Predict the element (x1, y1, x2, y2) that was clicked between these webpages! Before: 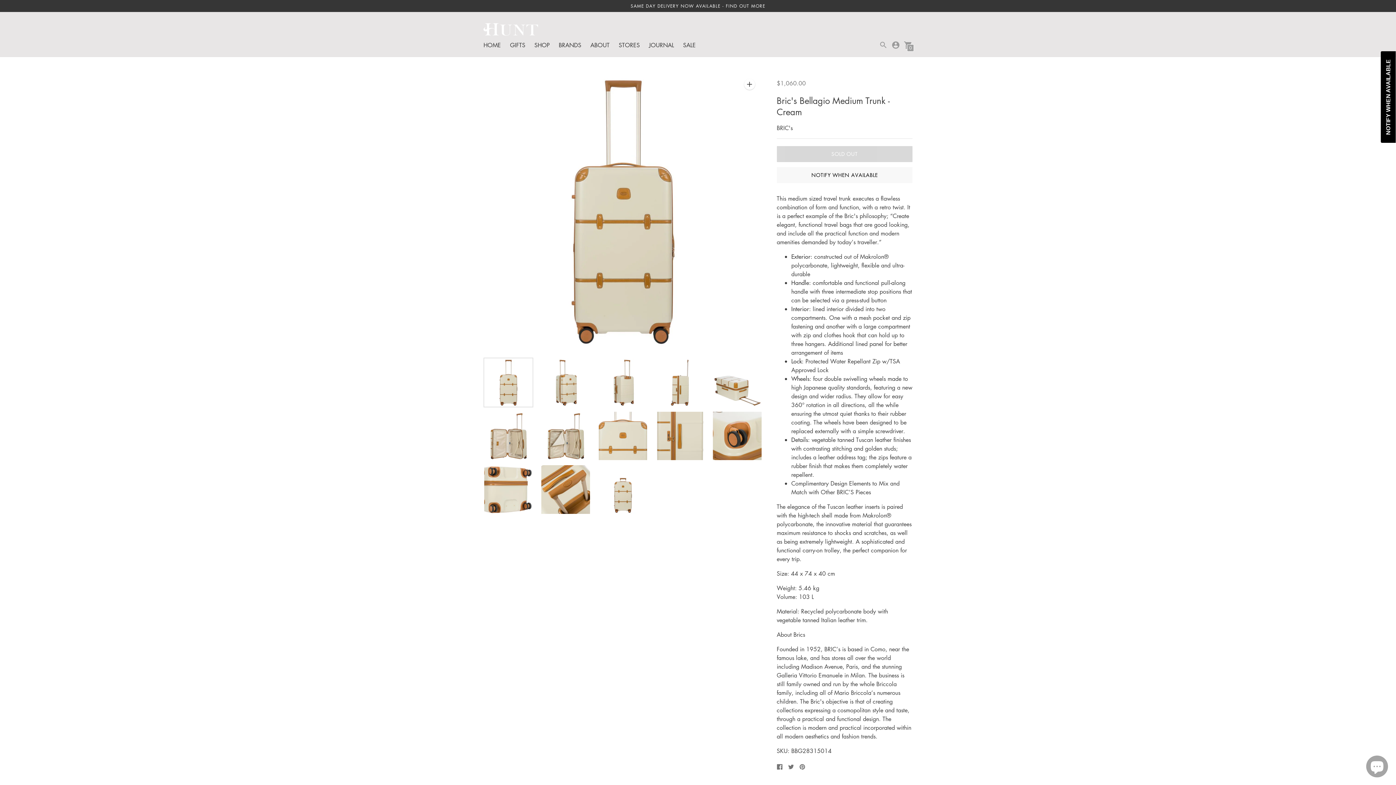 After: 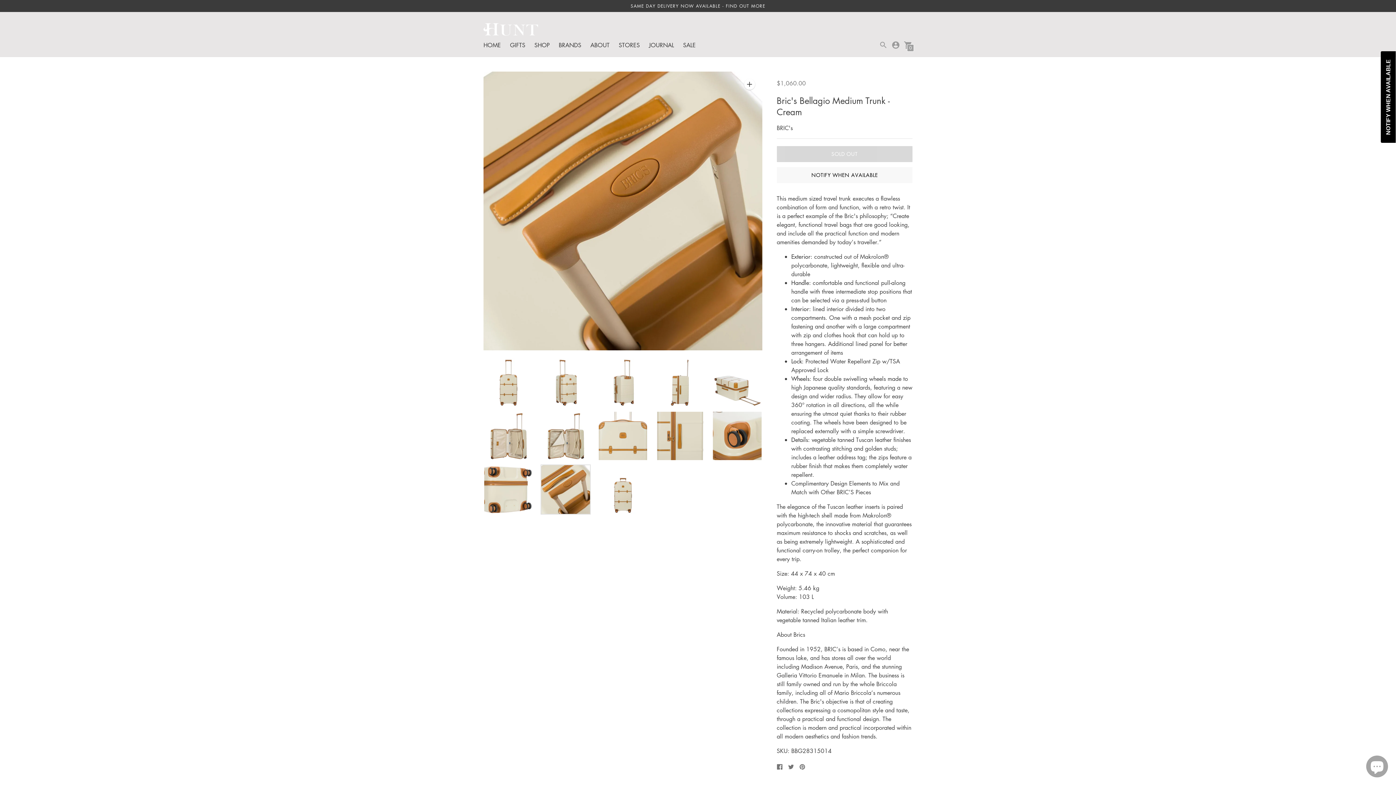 Action: bbox: (540, 464, 590, 514)